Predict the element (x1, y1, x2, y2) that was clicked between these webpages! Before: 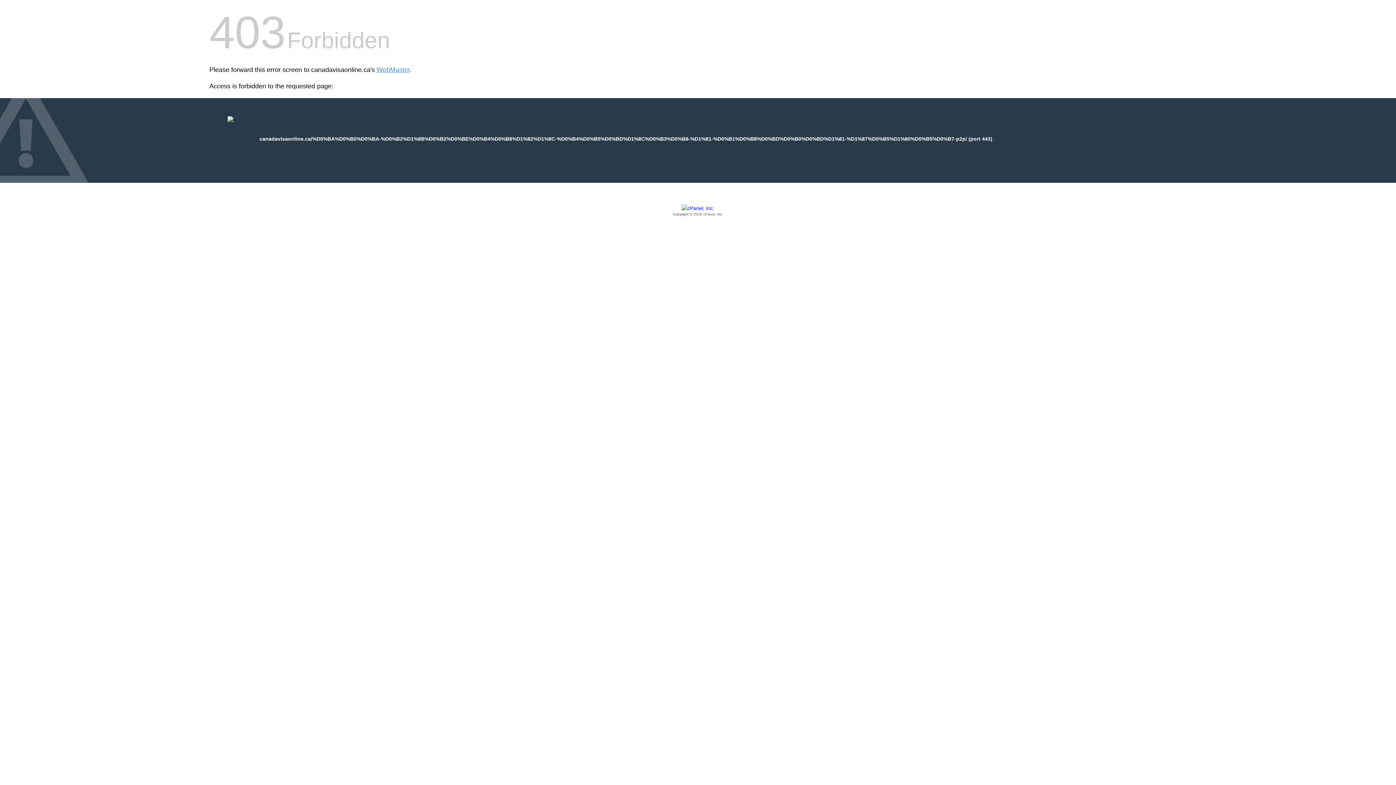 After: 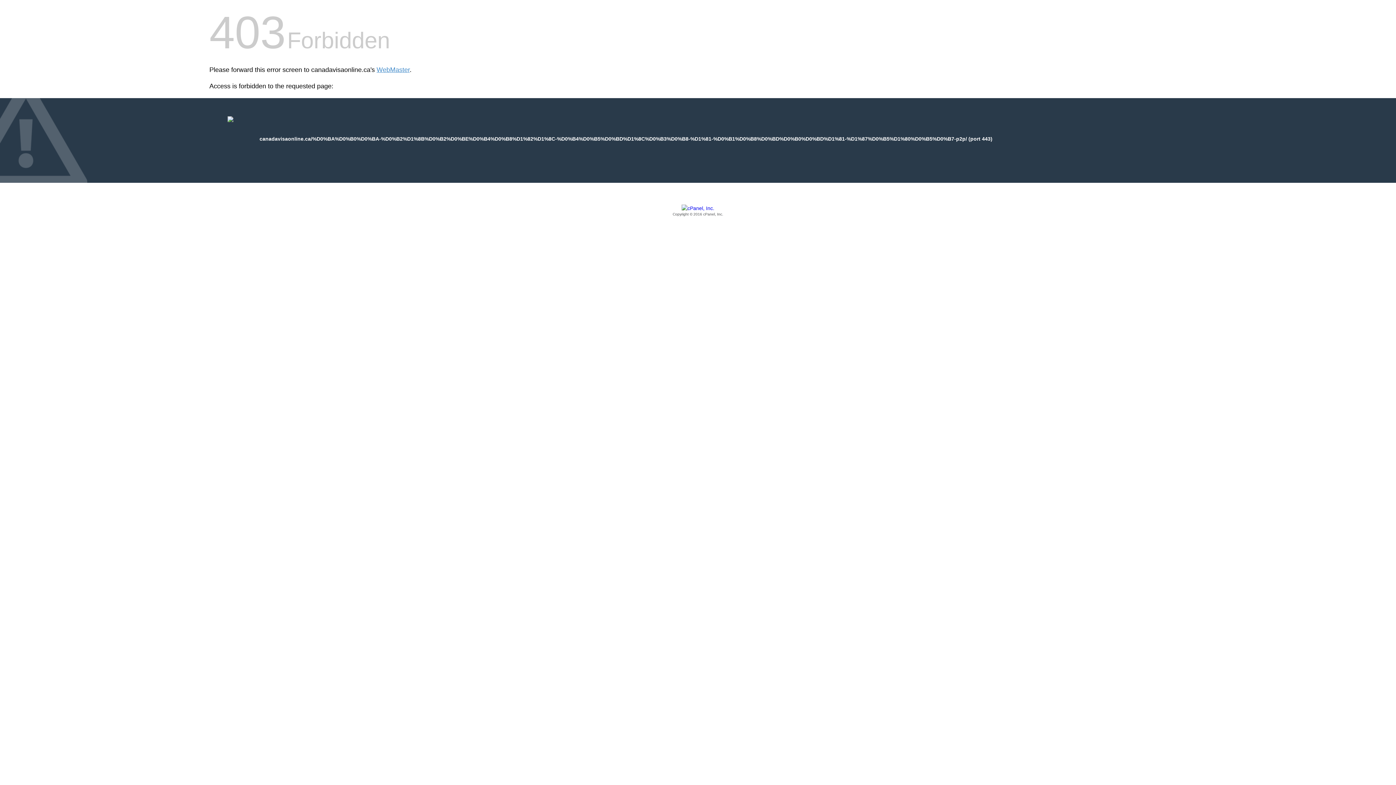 Action: label: Copyright © 2016 cPanel, Inc. bbox: (209, 205, 1186, 217)